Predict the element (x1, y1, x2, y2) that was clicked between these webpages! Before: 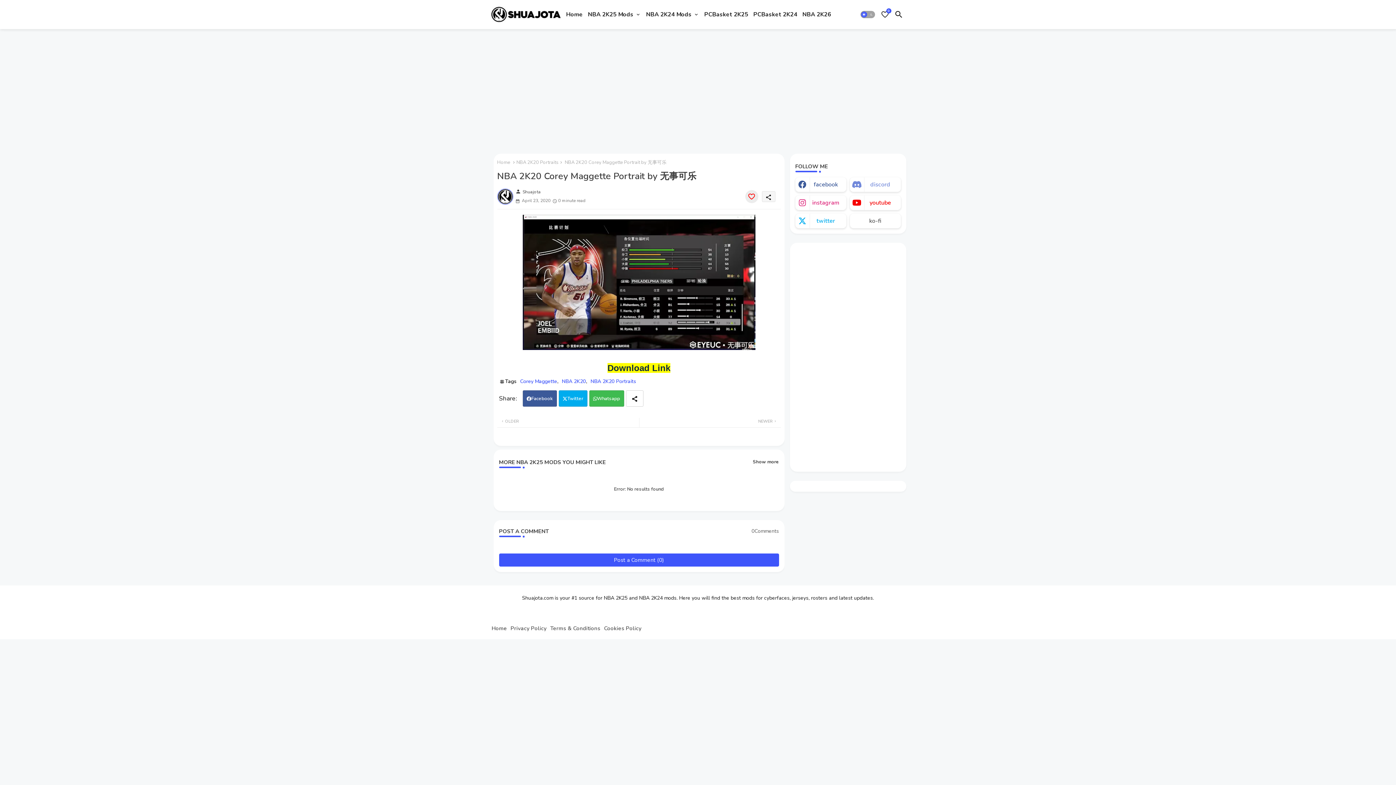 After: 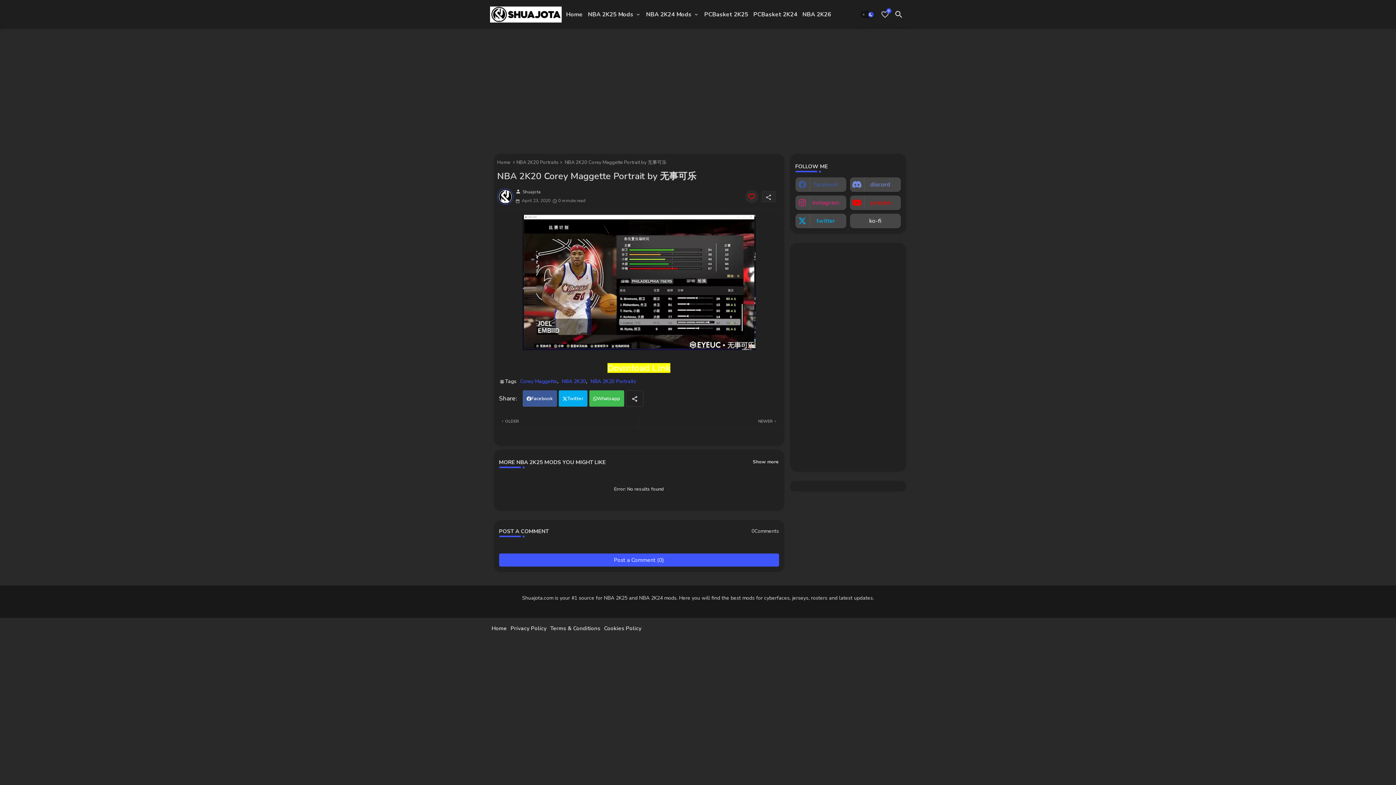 Action: bbox: (860, 10, 875, 18) label: Dark mode